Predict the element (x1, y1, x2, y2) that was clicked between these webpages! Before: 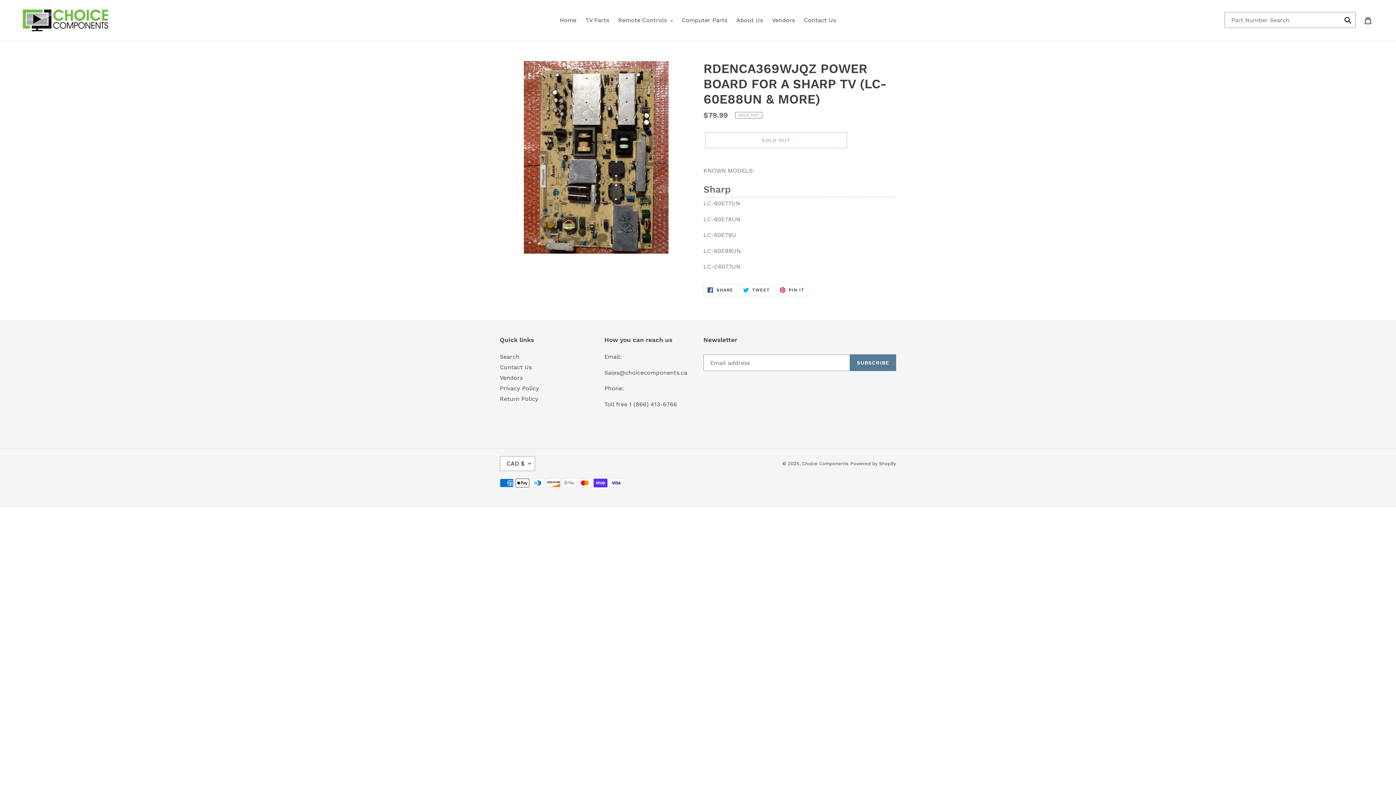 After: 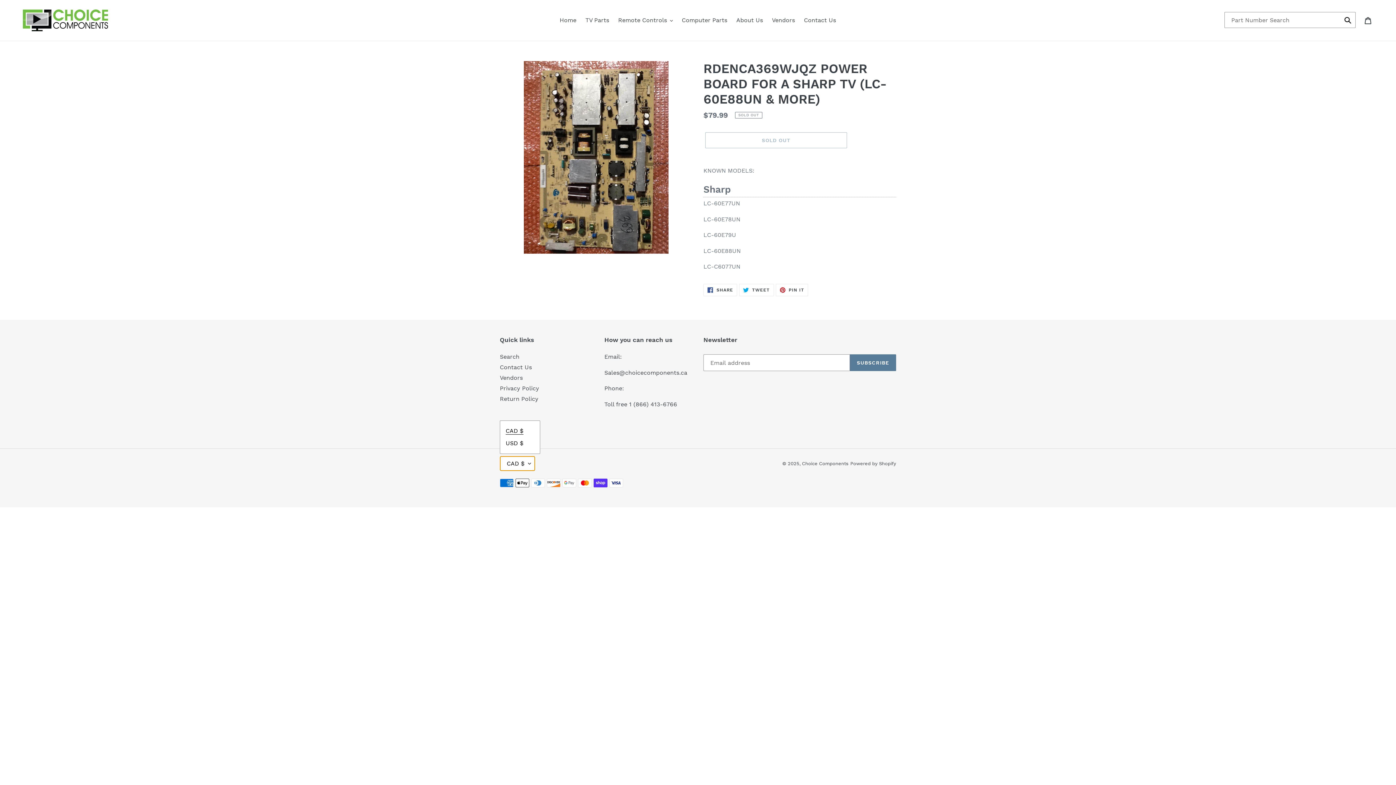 Action: label: CAD $ bbox: (500, 456, 535, 471)